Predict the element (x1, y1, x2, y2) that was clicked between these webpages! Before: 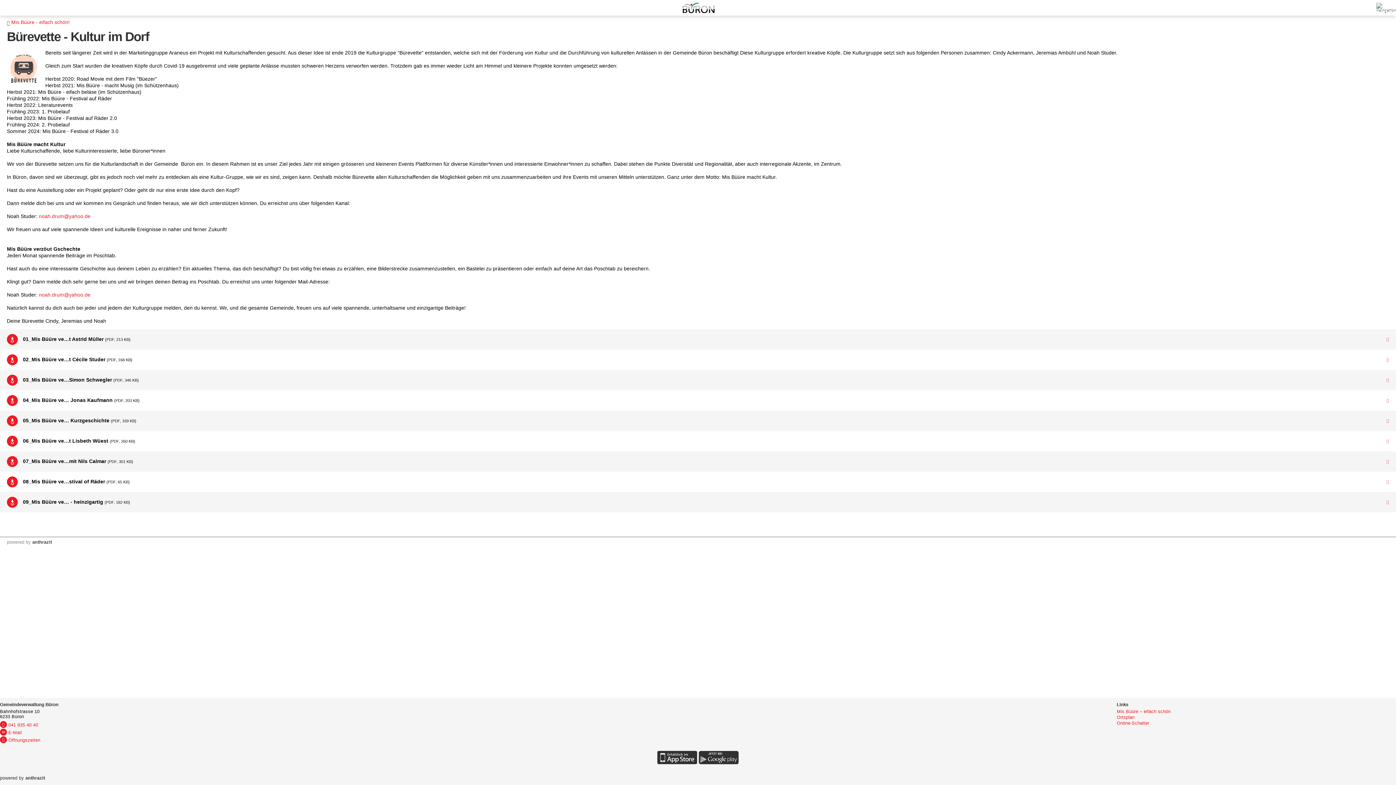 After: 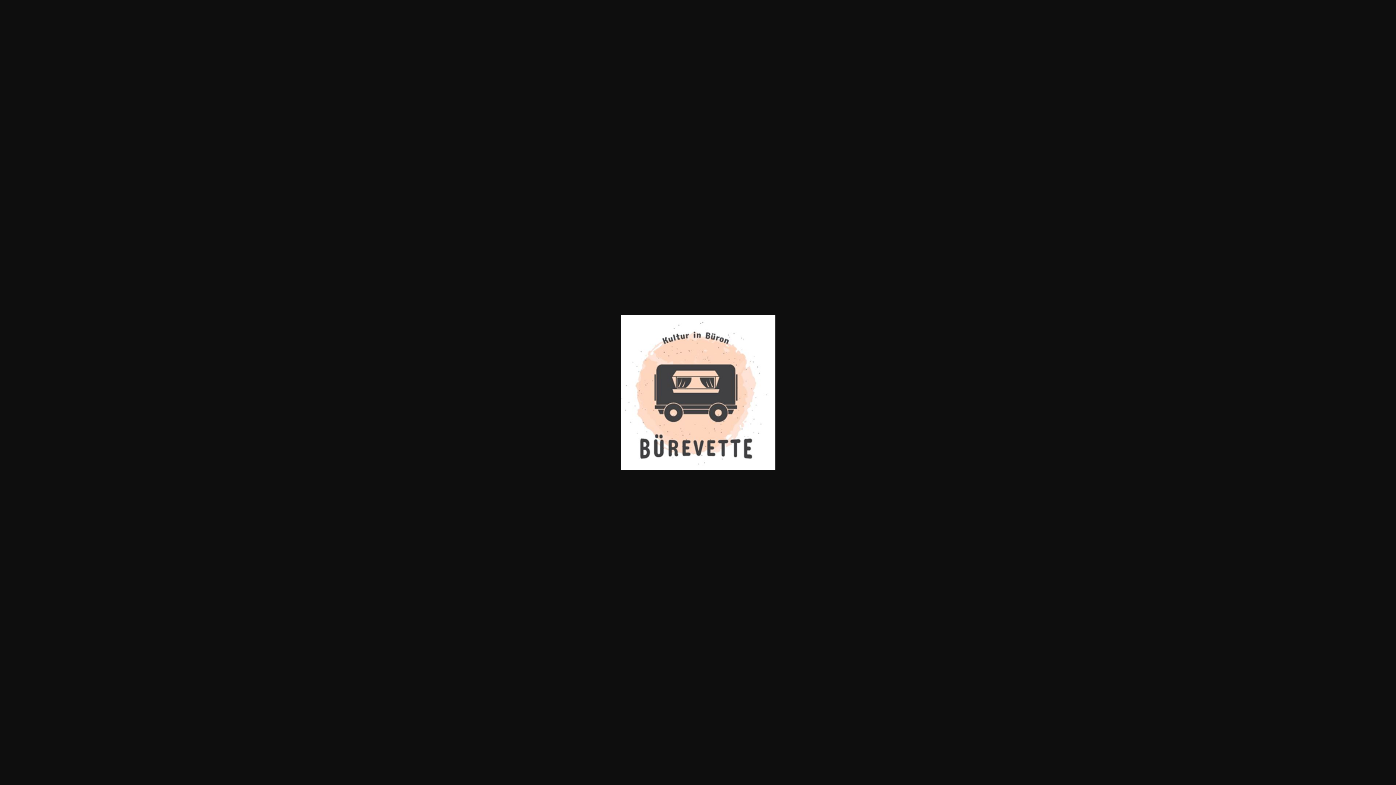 Action: bbox: (6, 50, 41, 85)